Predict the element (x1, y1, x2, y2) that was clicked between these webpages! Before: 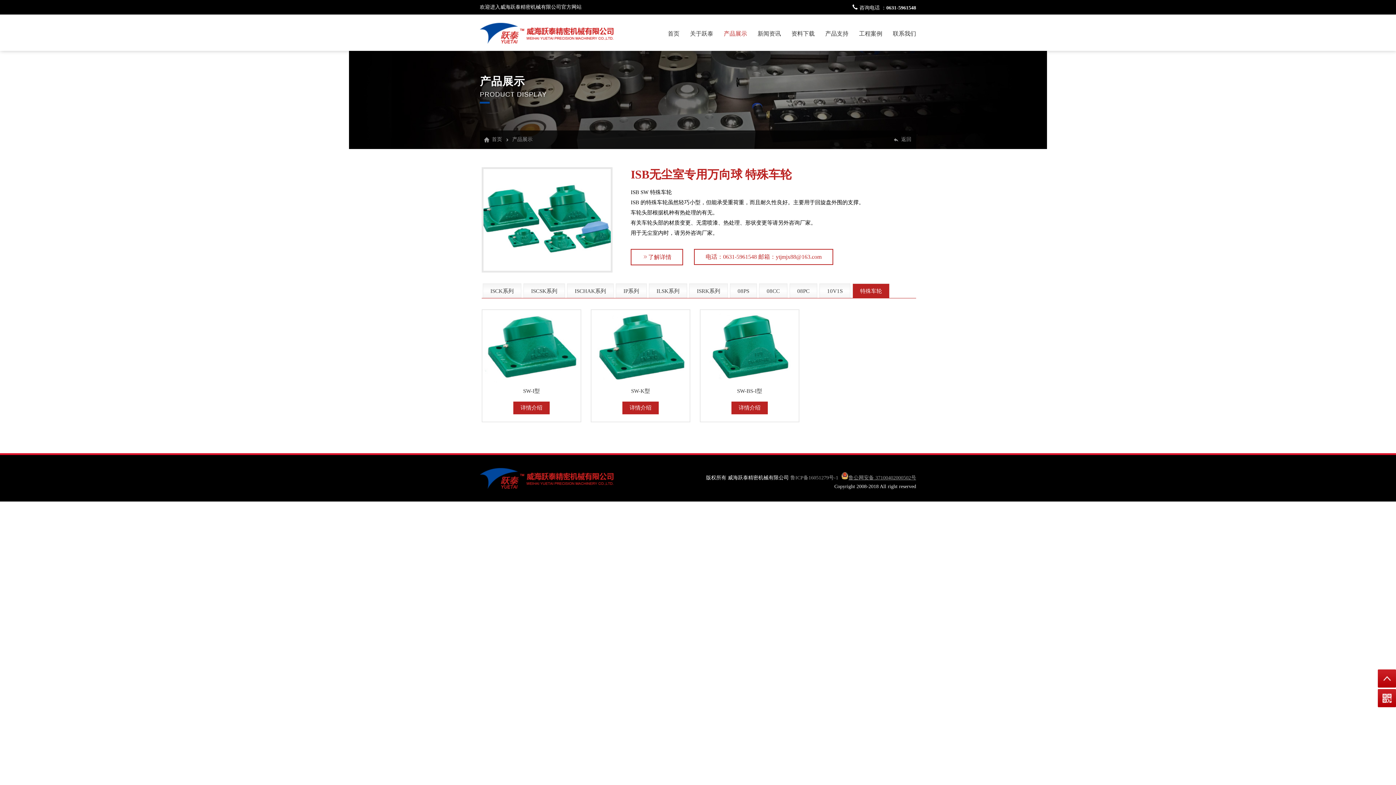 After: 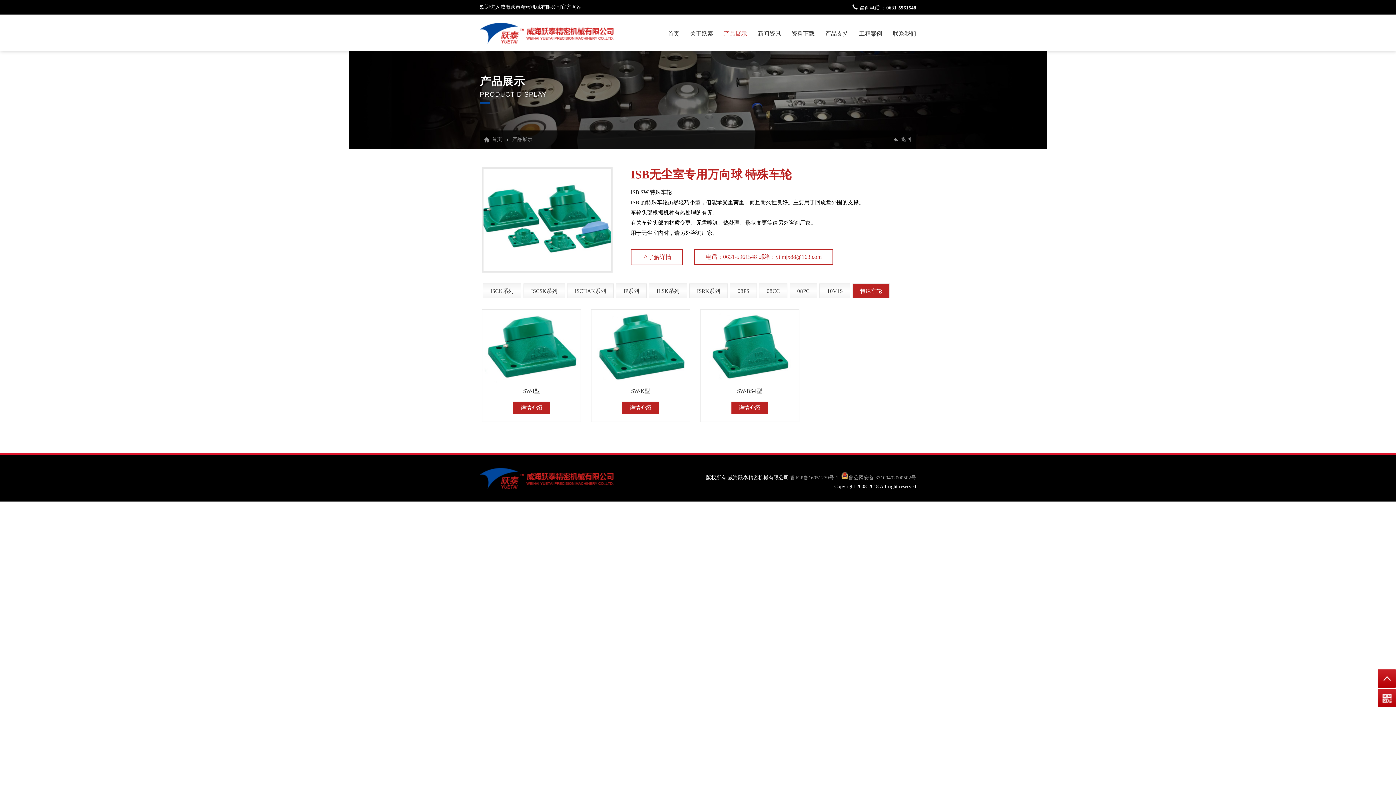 Action: bbox: (852, 283, 889, 298) label: 特殊车轮